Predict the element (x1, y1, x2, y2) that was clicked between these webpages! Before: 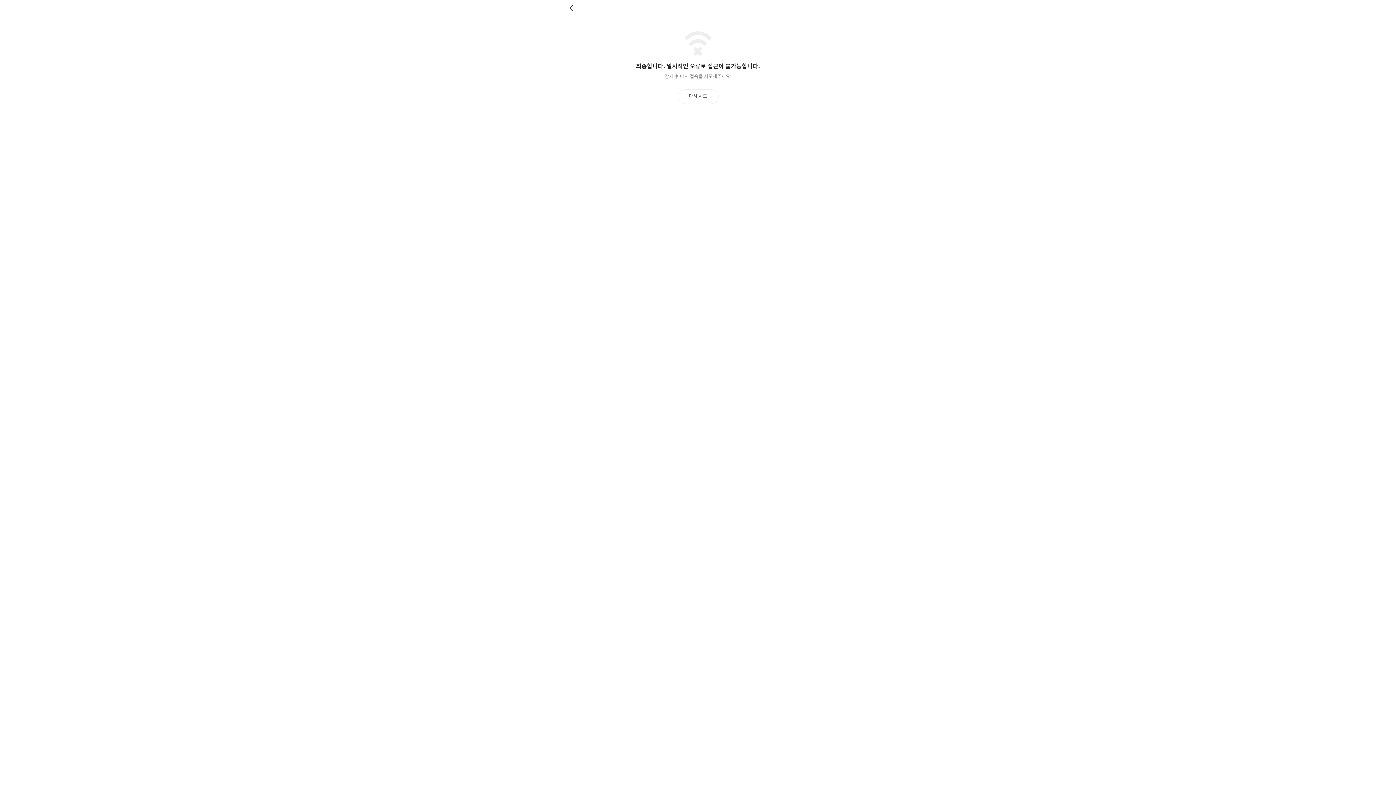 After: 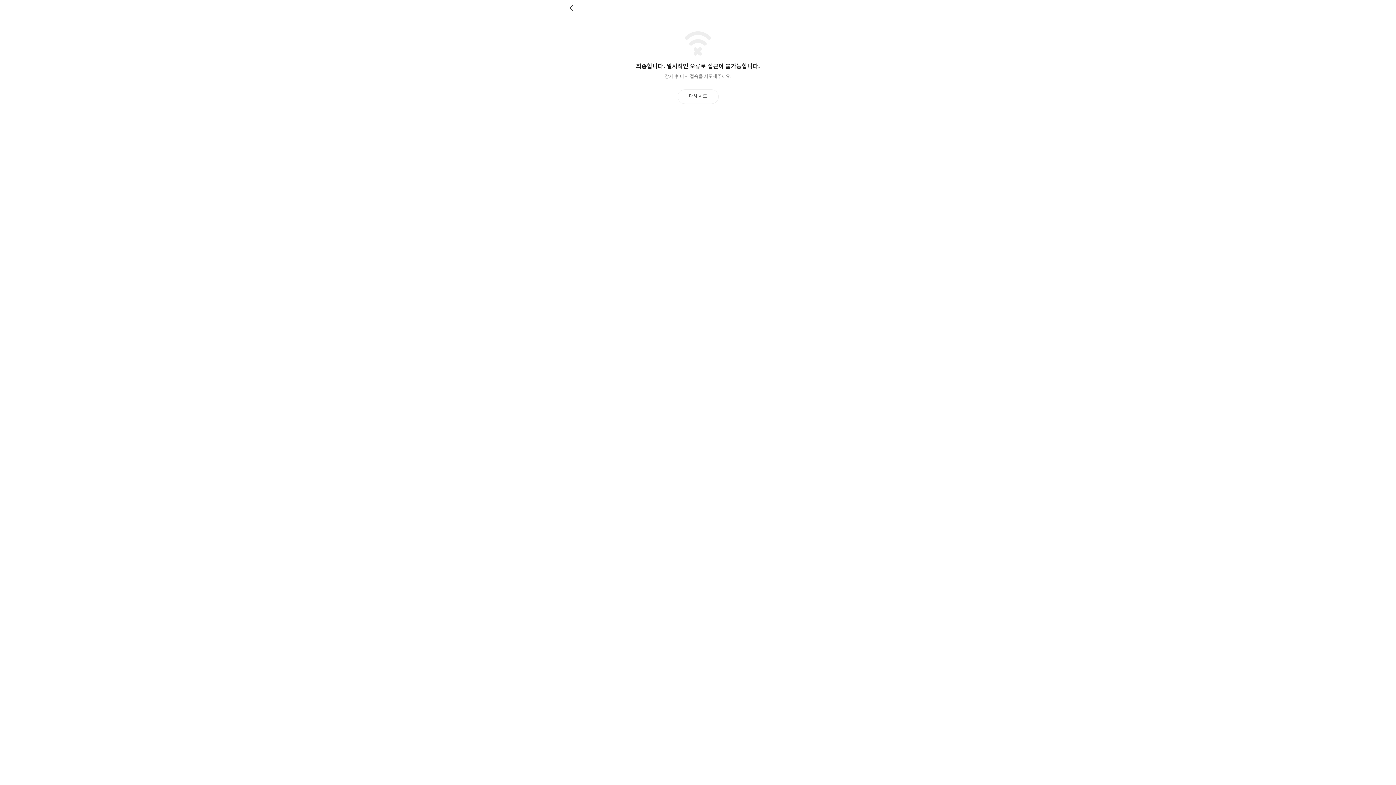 Action: label: 다시 시도 bbox: (677, 89, 718, 103)